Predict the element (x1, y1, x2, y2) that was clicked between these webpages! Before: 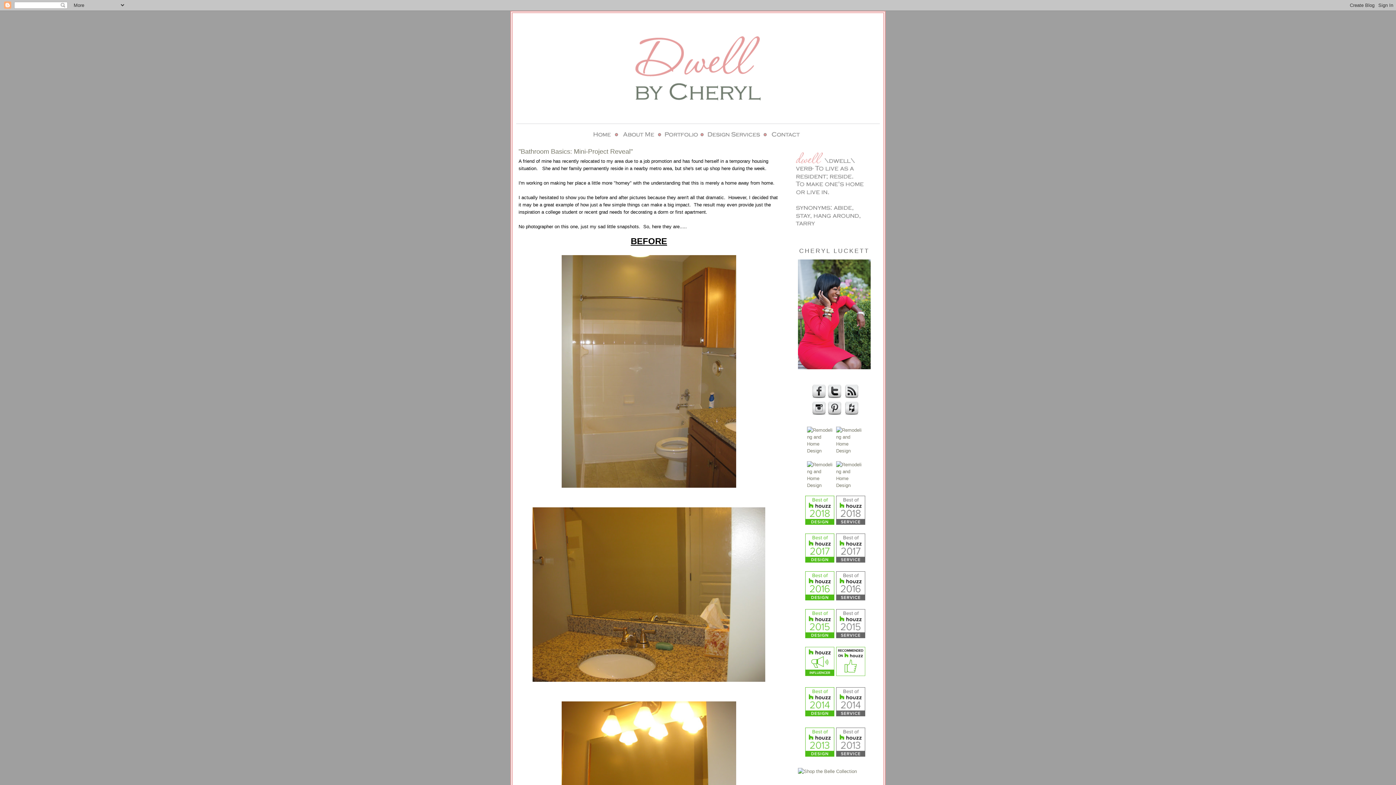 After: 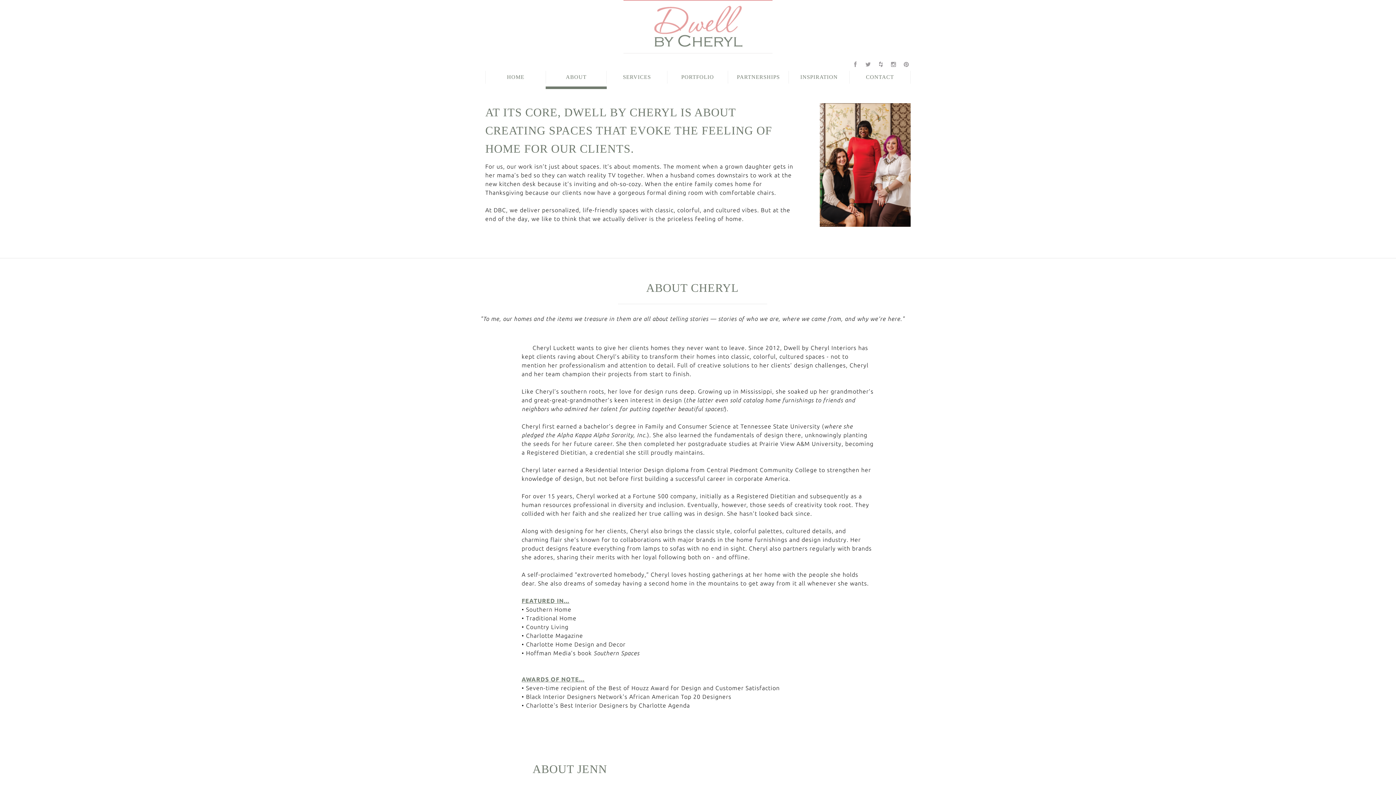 Action: bbox: (791, 259, 877, 369)